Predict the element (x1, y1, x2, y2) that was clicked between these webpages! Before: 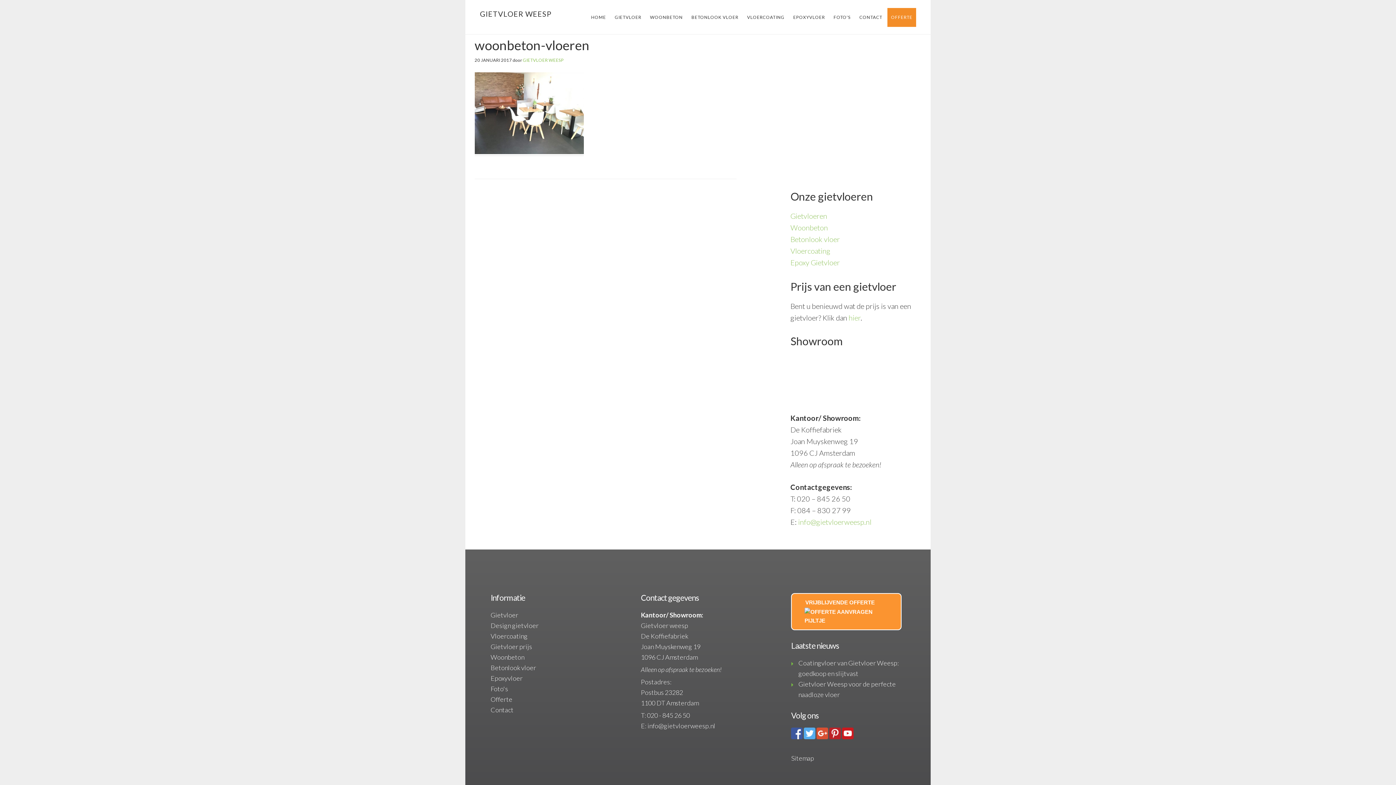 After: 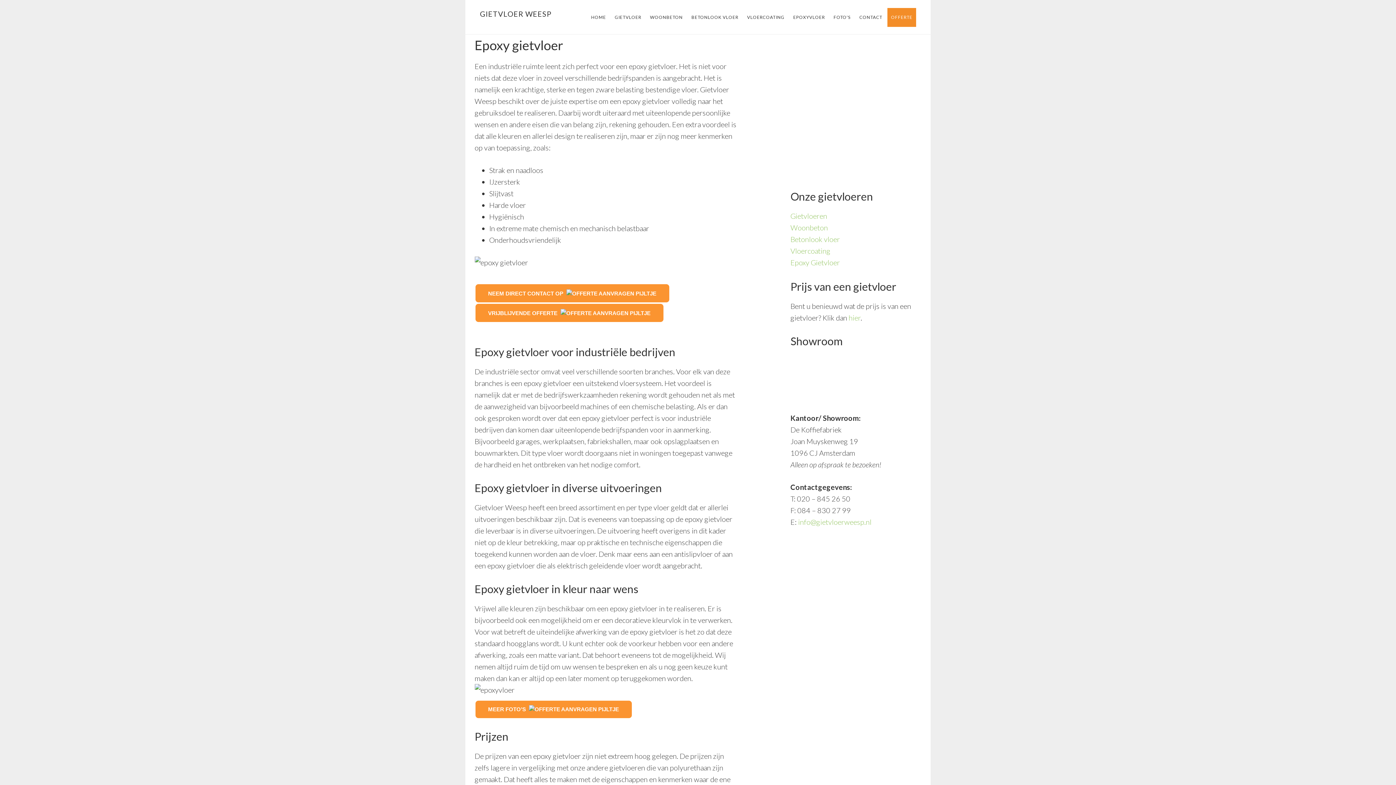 Action: bbox: (789, 11, 828, 23) label: EPOXYVLOER